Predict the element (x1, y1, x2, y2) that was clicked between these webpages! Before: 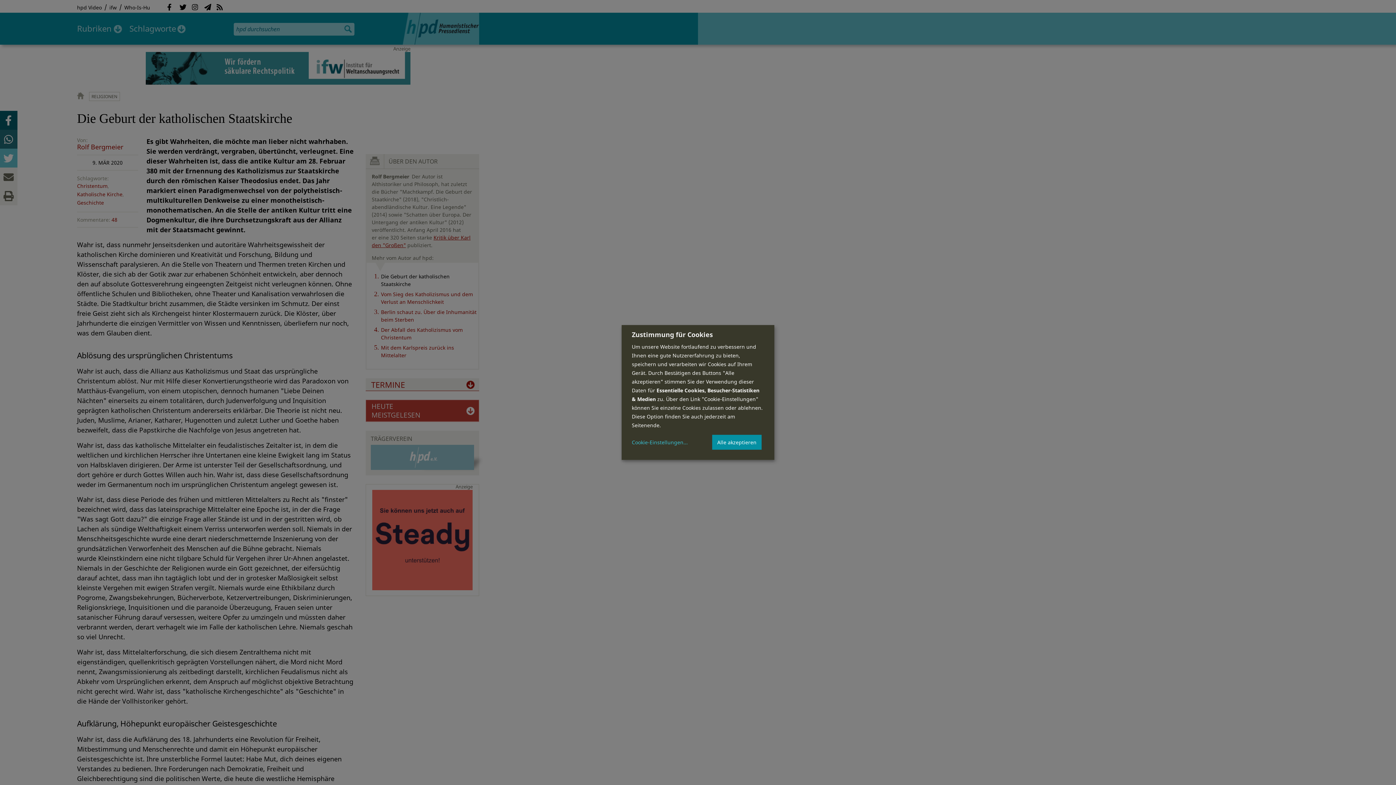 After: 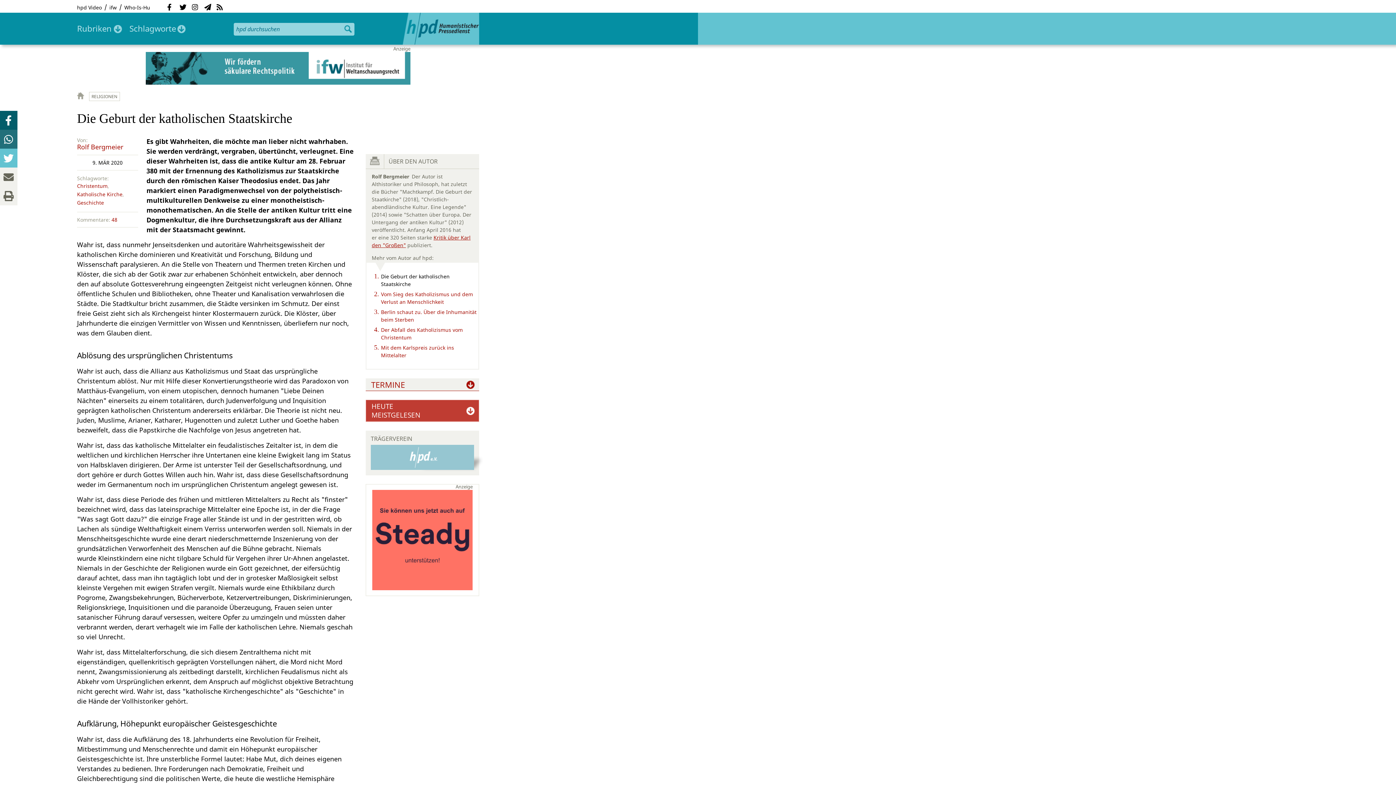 Action: label: Alle akzeptieren bbox: (712, 434, 761, 450)